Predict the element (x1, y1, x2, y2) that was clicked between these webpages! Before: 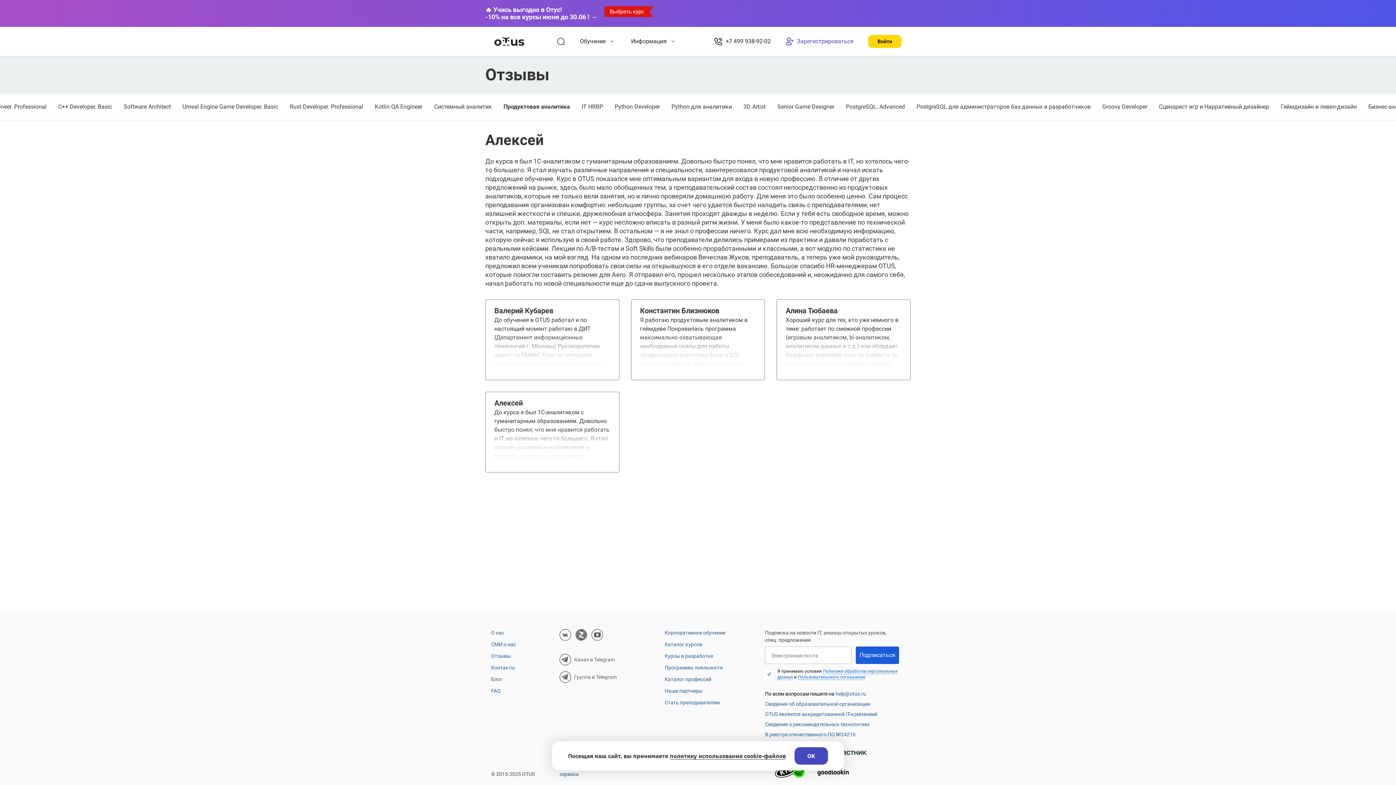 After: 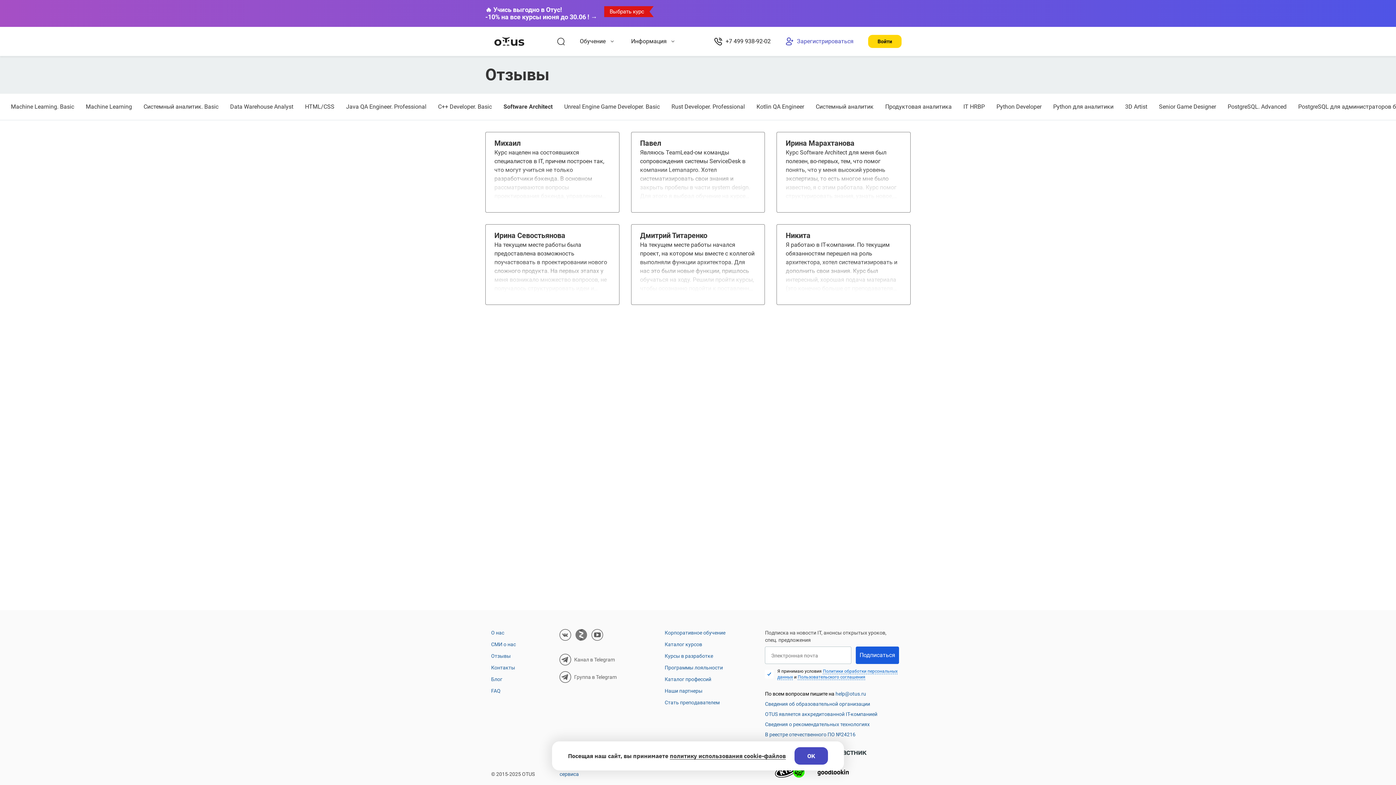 Action: label: Software Architect bbox: (123, 103, 170, 110)